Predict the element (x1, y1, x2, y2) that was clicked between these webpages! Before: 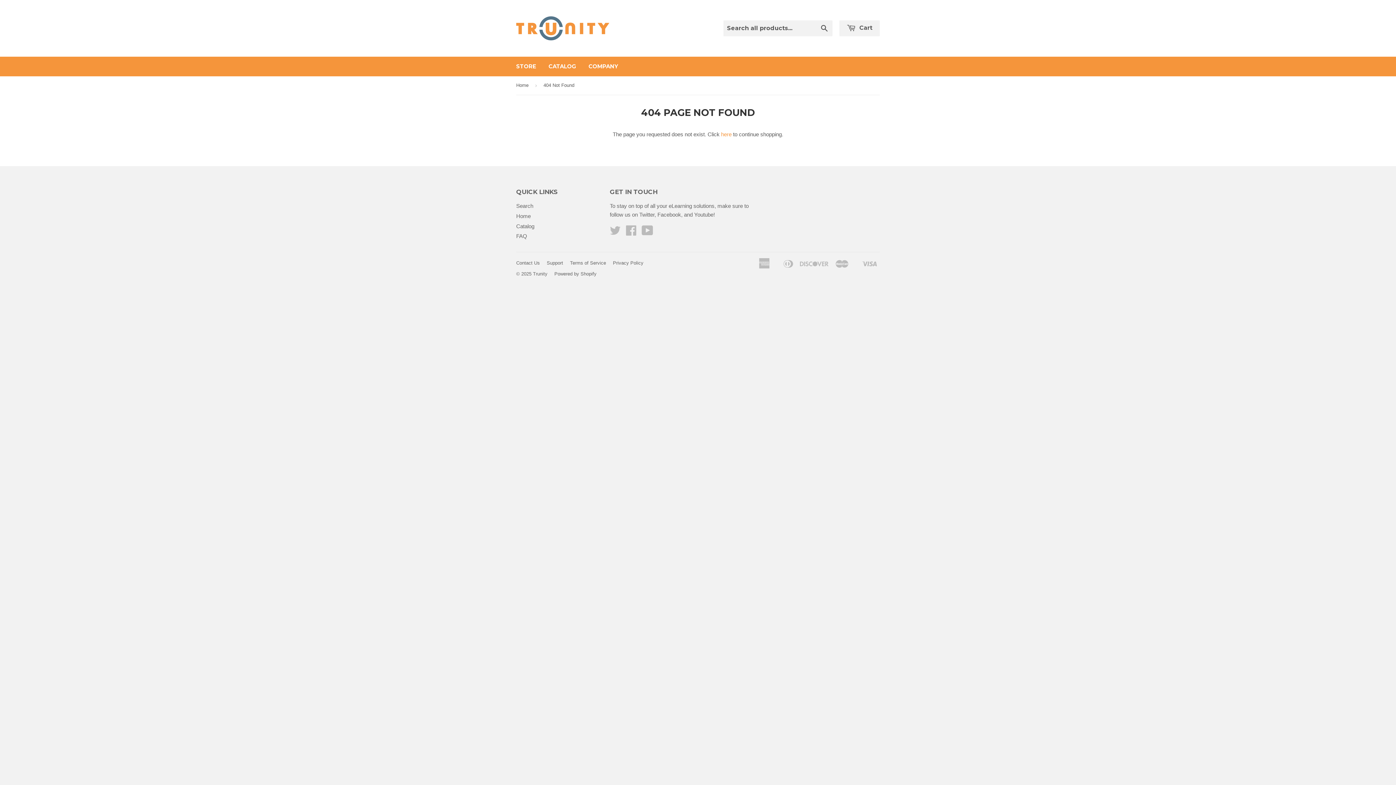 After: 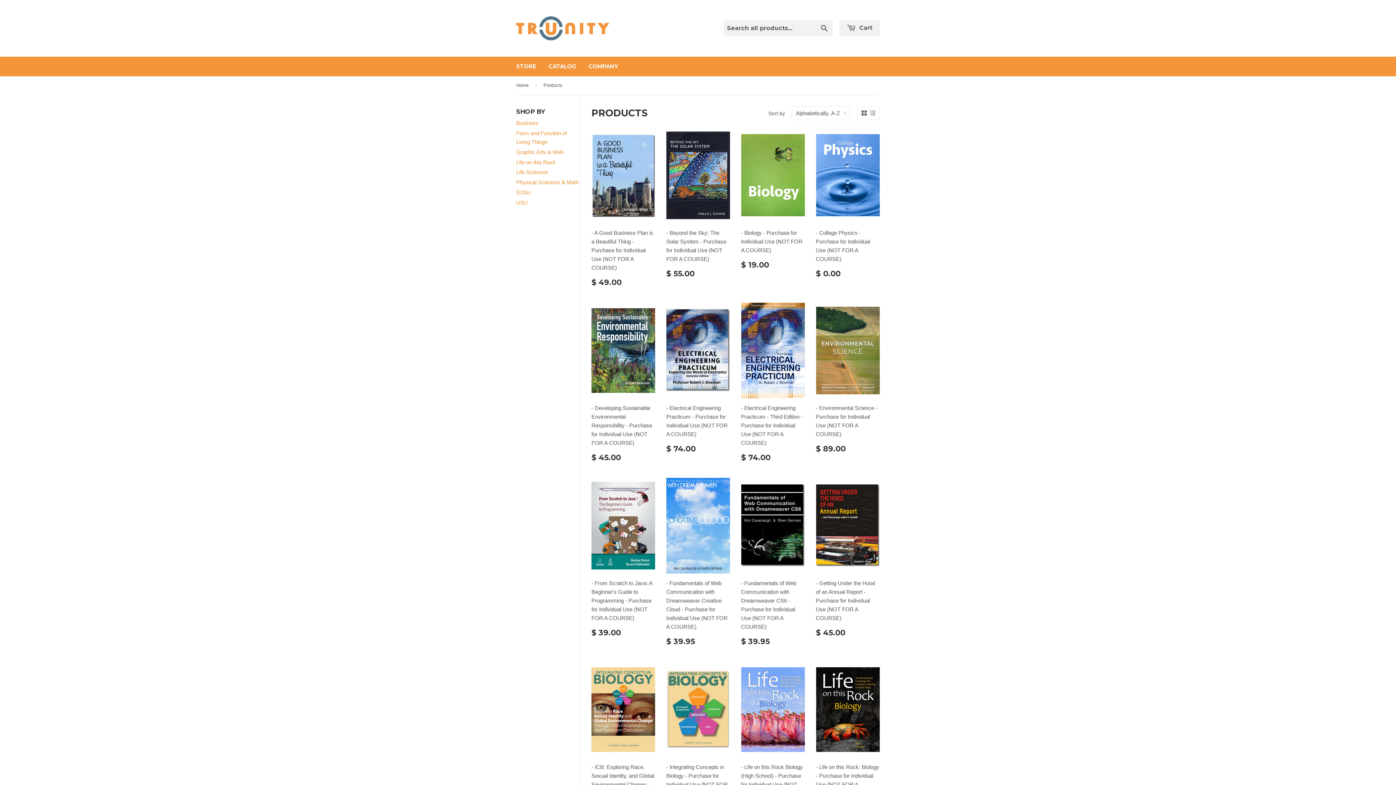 Action: bbox: (543, 56, 581, 76) label: CATALOG